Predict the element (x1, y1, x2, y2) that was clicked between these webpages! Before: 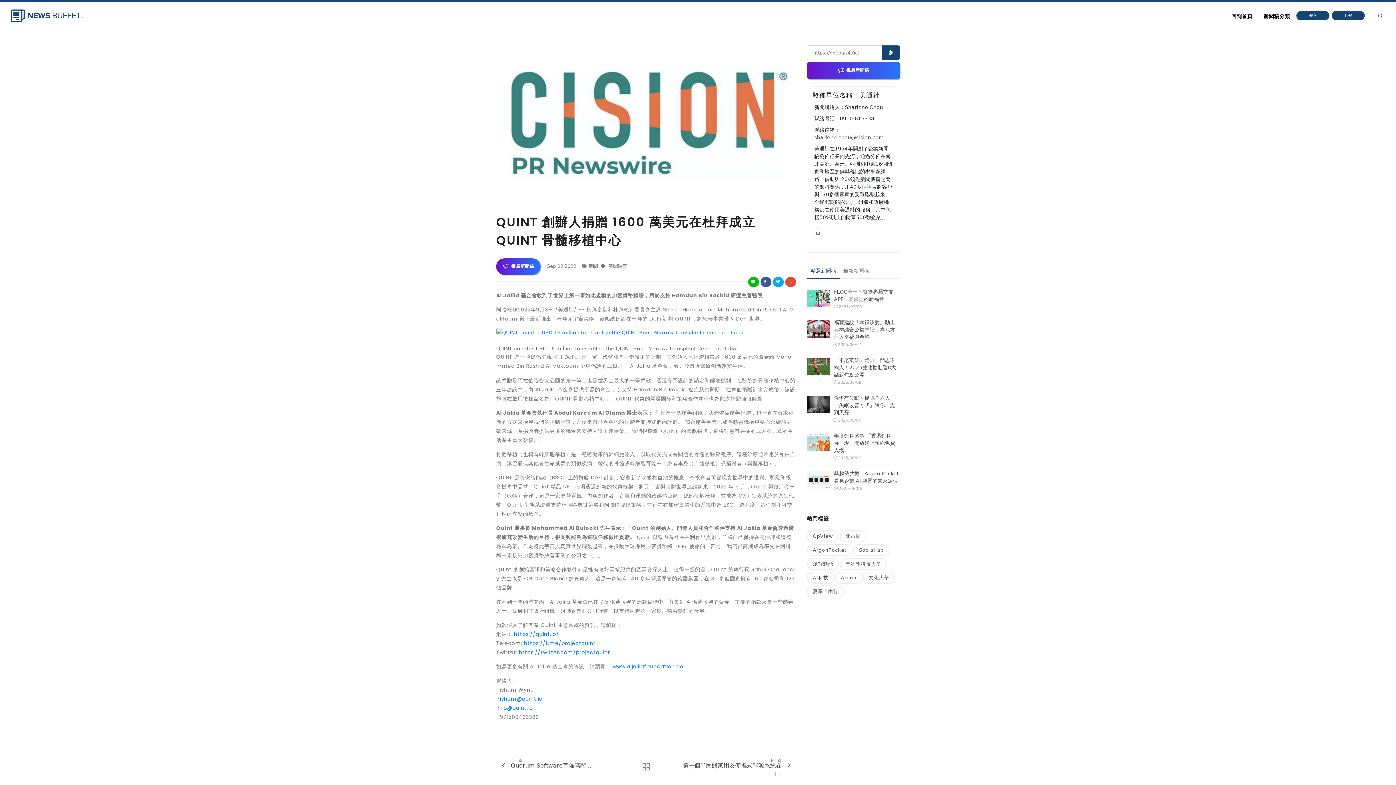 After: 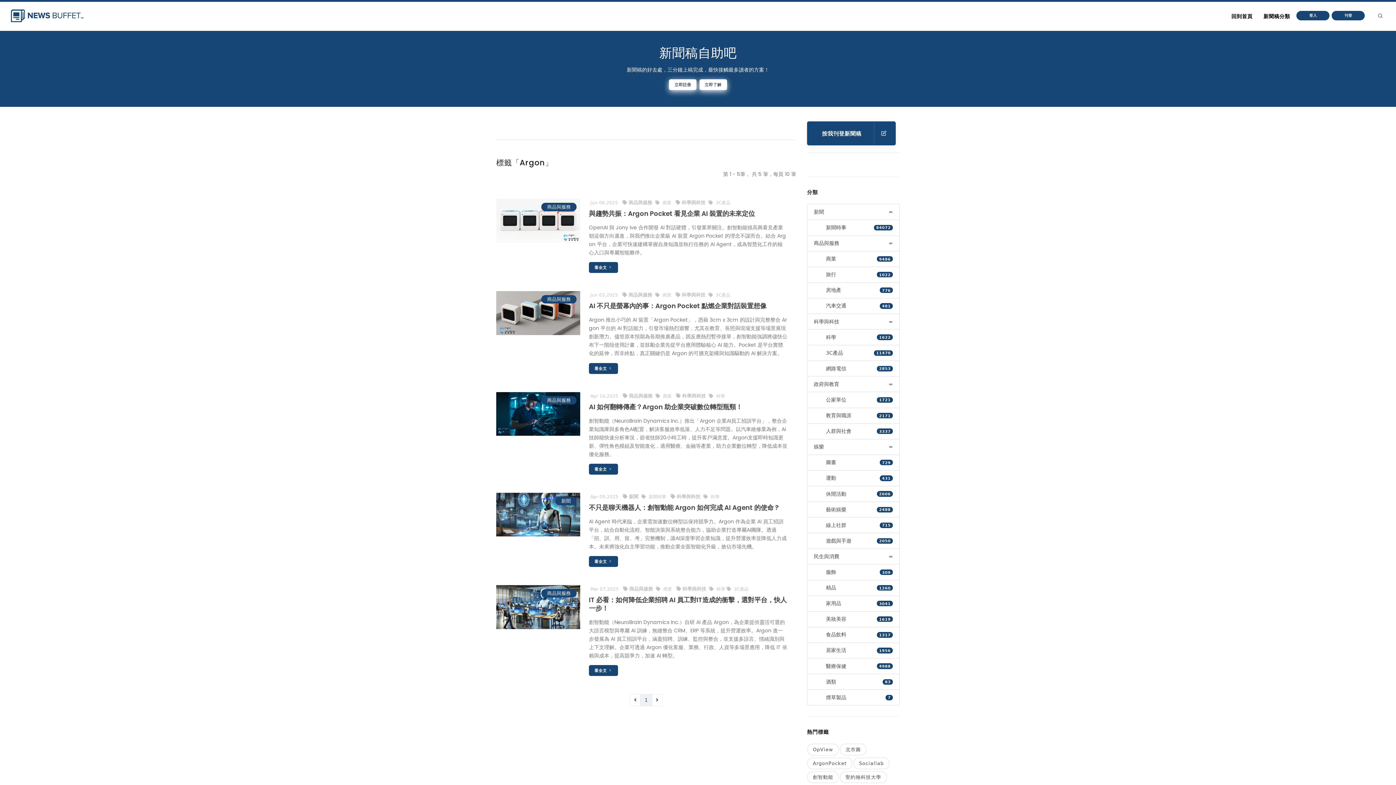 Action: label: Argon bbox: (835, 571, 862, 583)